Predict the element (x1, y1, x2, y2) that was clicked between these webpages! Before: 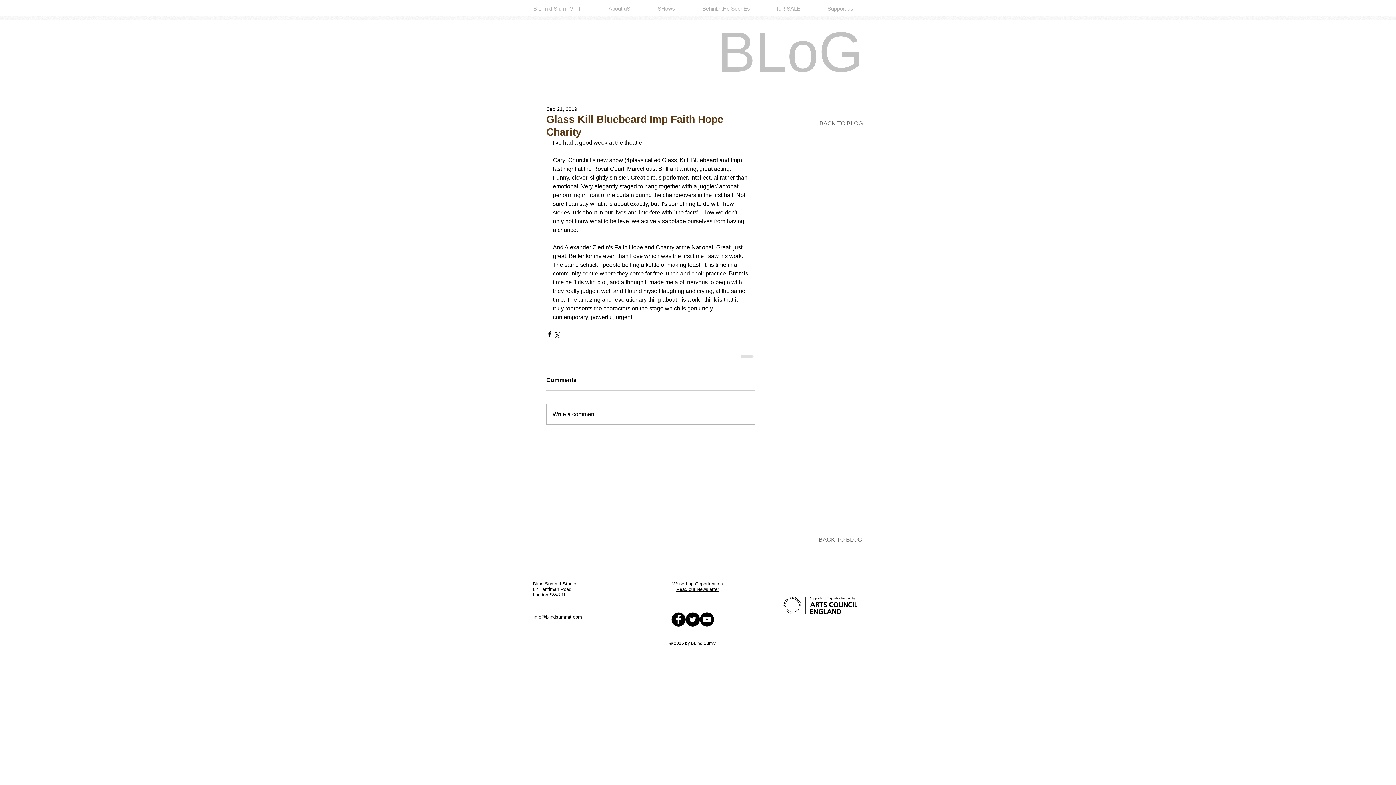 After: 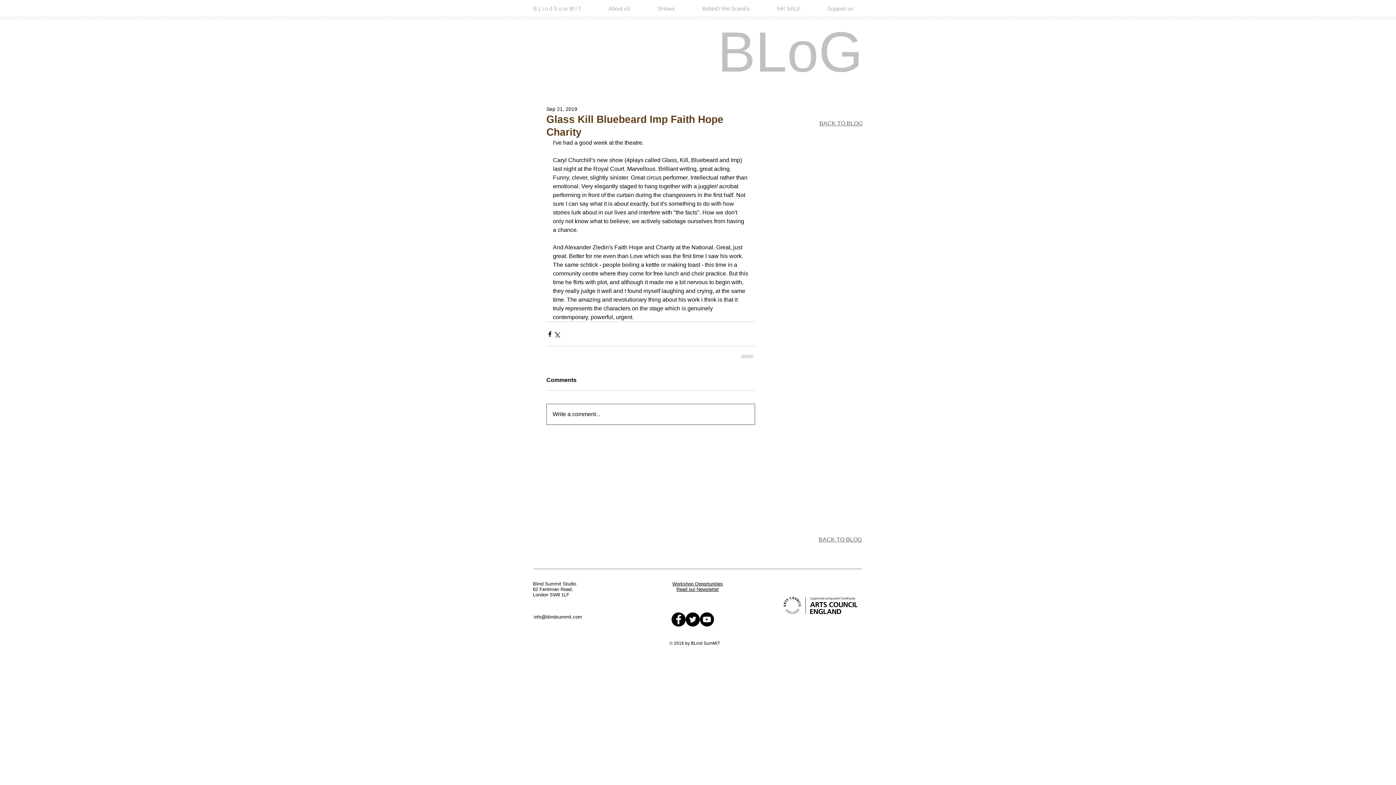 Action: label: Write a comment... bbox: (546, 404, 754, 424)